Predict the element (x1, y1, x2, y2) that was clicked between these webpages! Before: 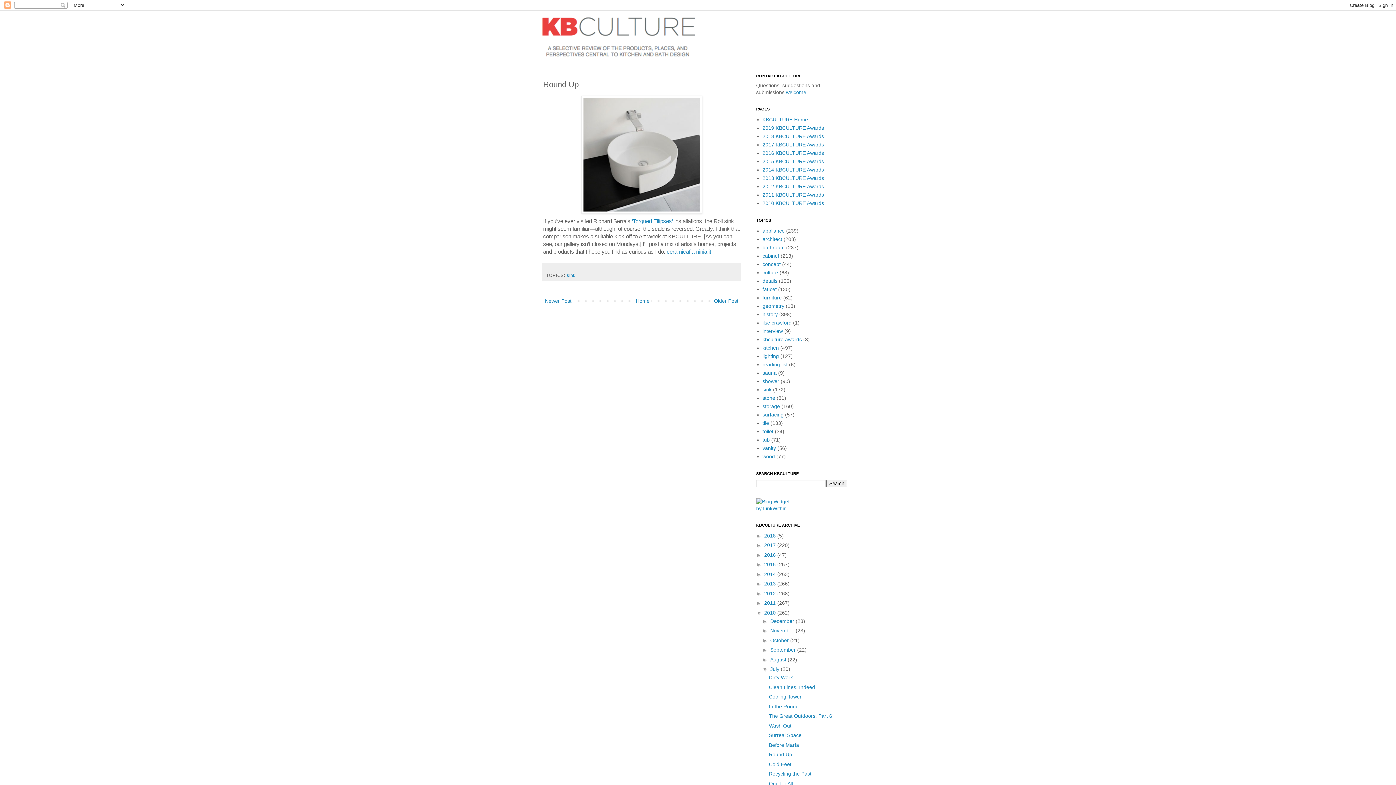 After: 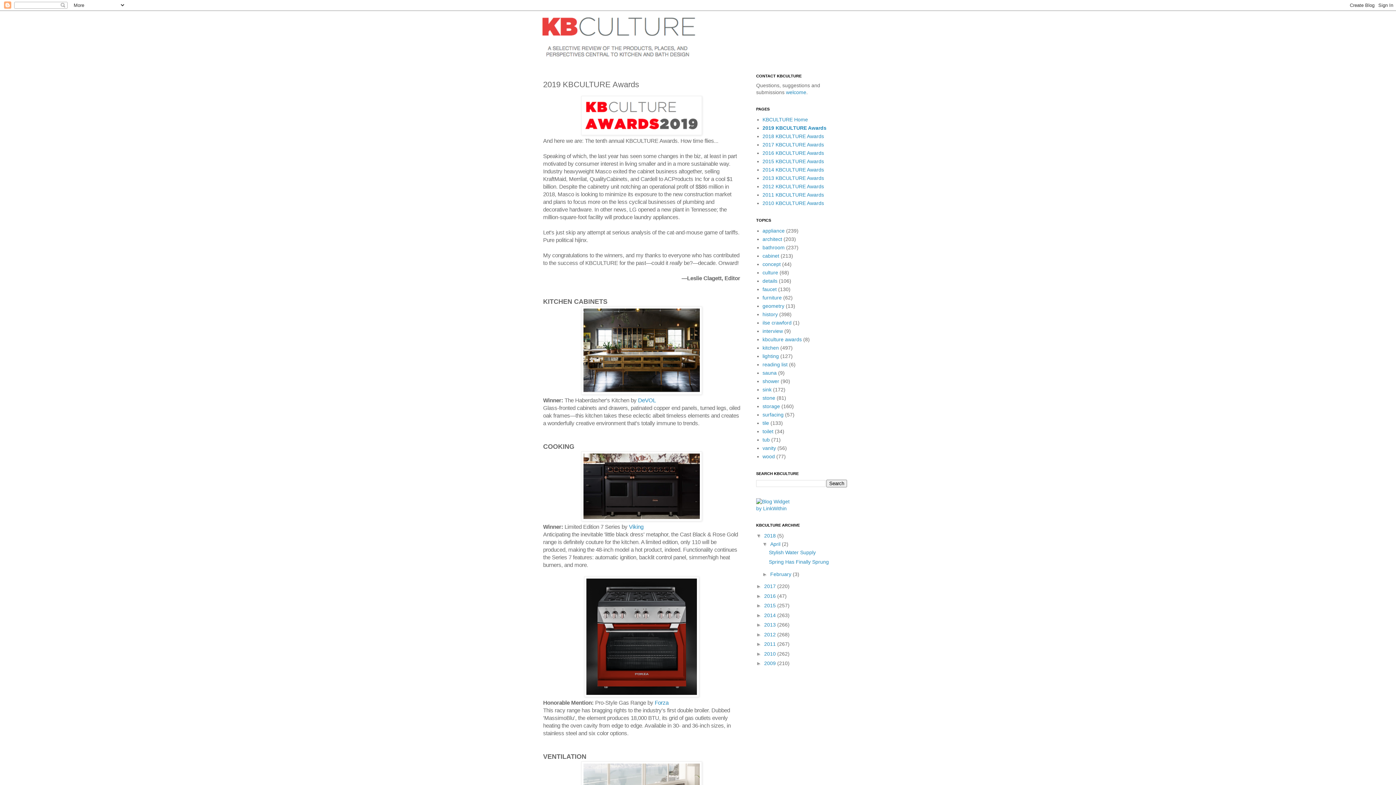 Action: label: 2019 KBCULTURE Awards bbox: (762, 124, 824, 130)